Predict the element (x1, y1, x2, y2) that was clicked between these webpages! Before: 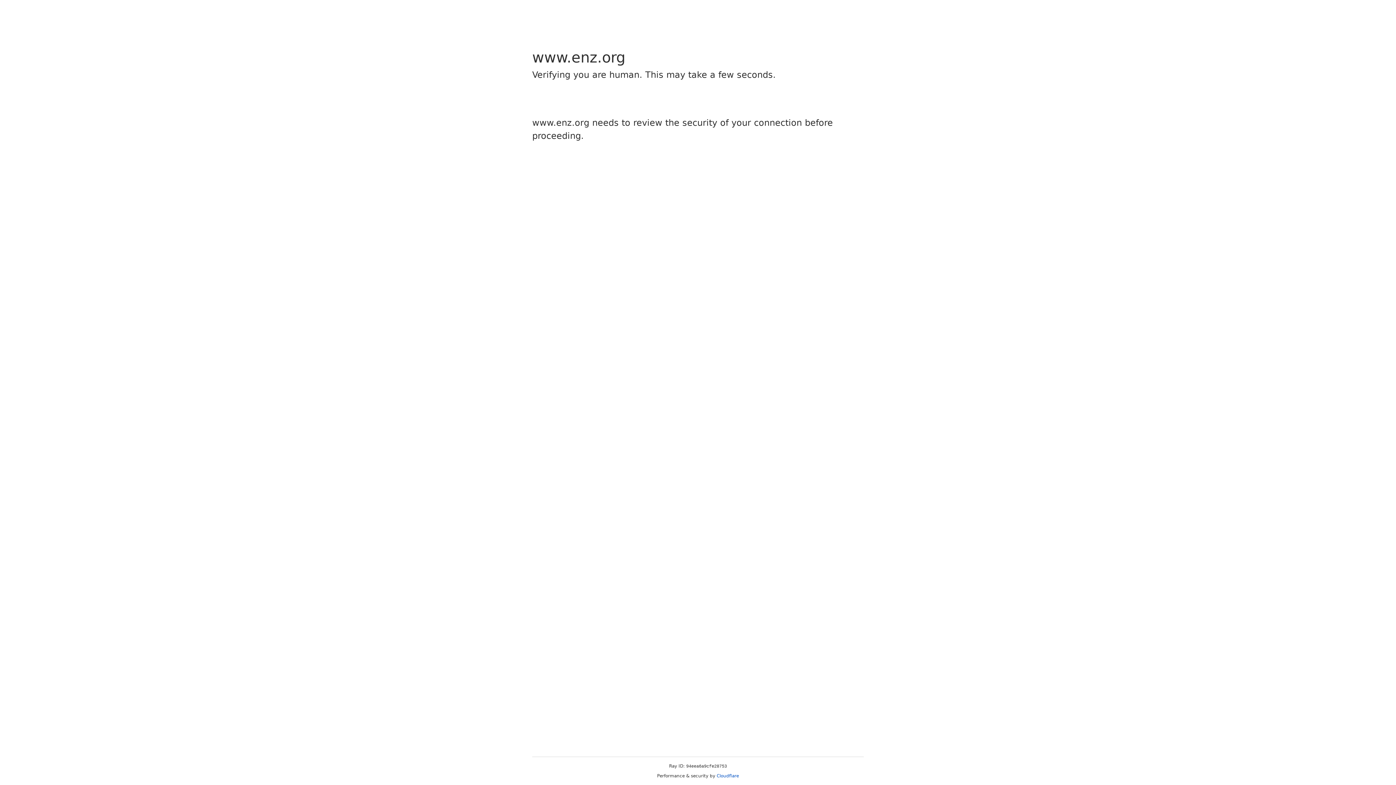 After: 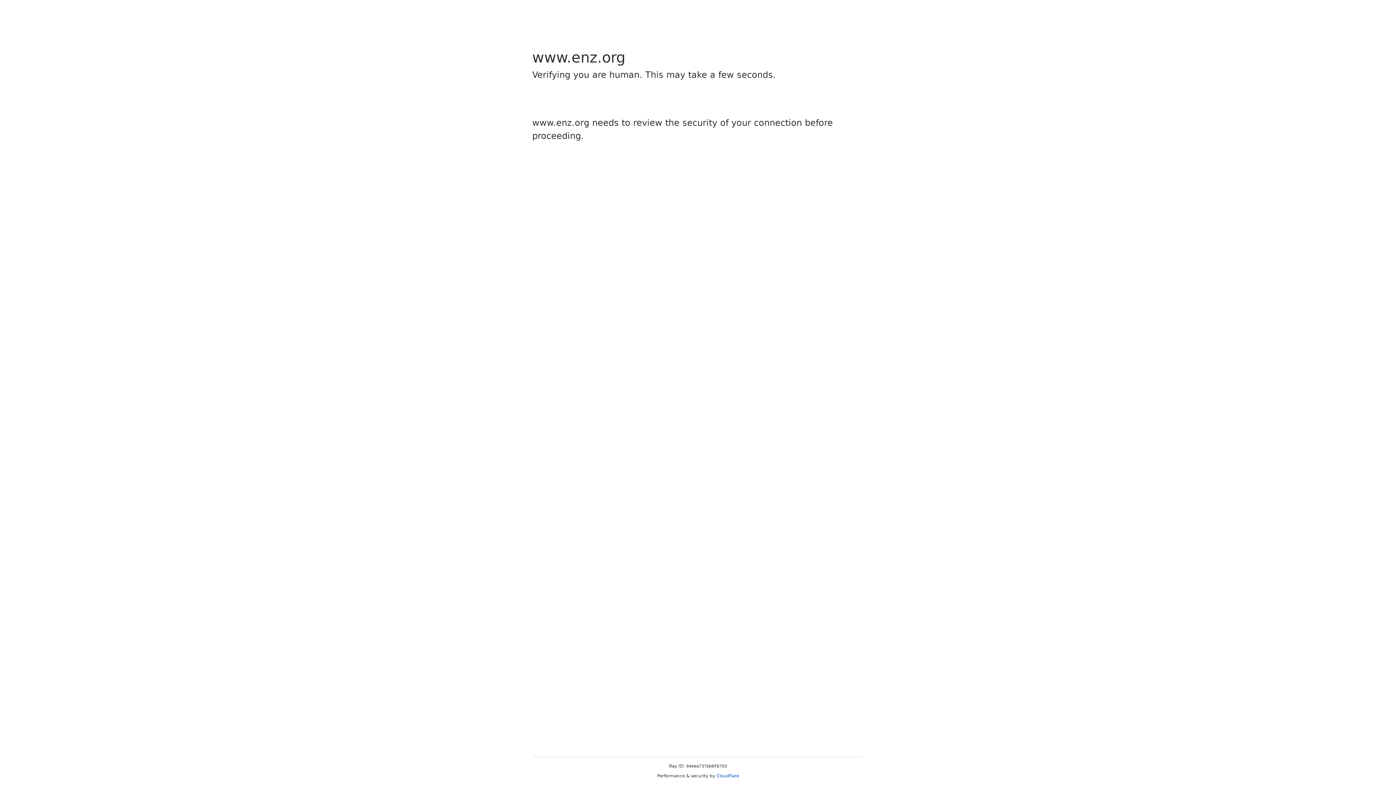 Action: bbox: (716, 773, 739, 778) label: Cloudflare